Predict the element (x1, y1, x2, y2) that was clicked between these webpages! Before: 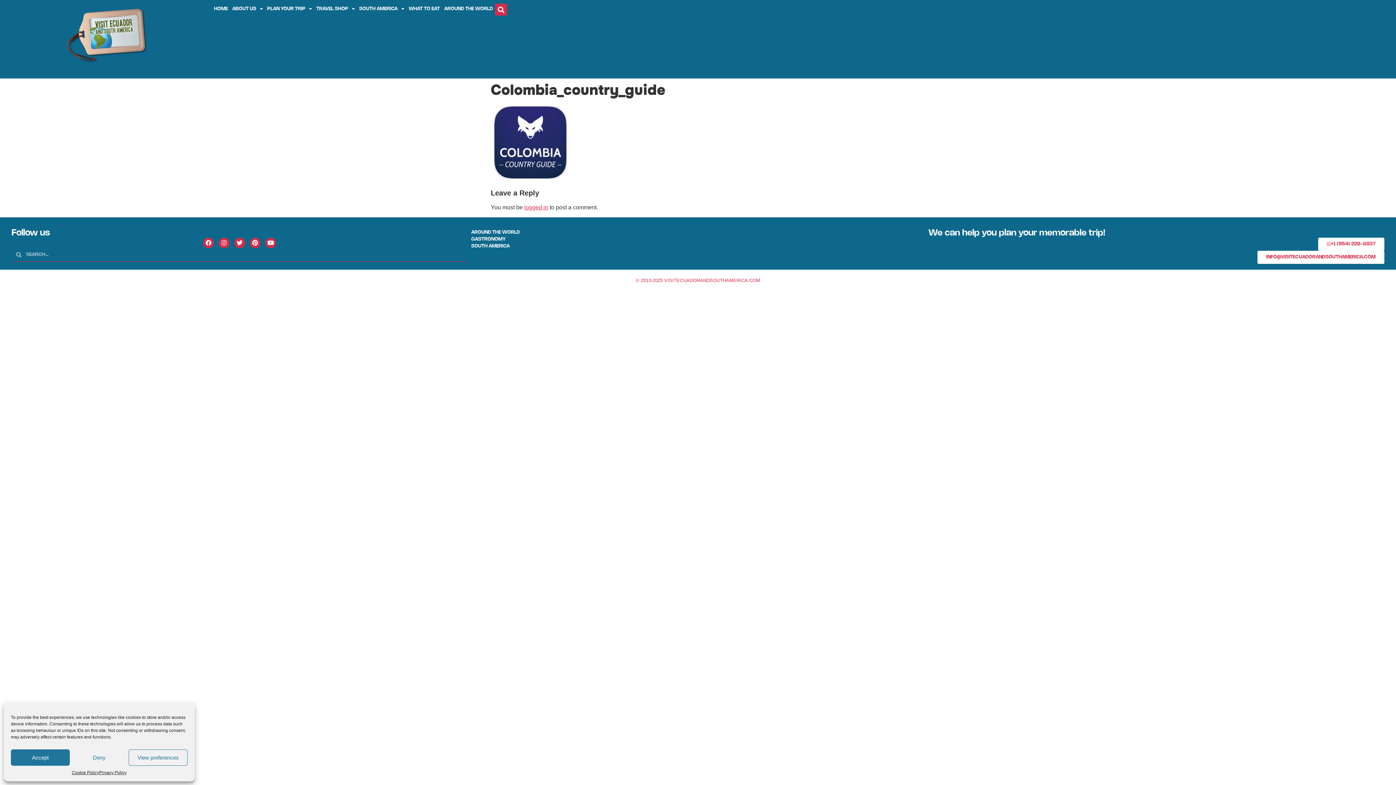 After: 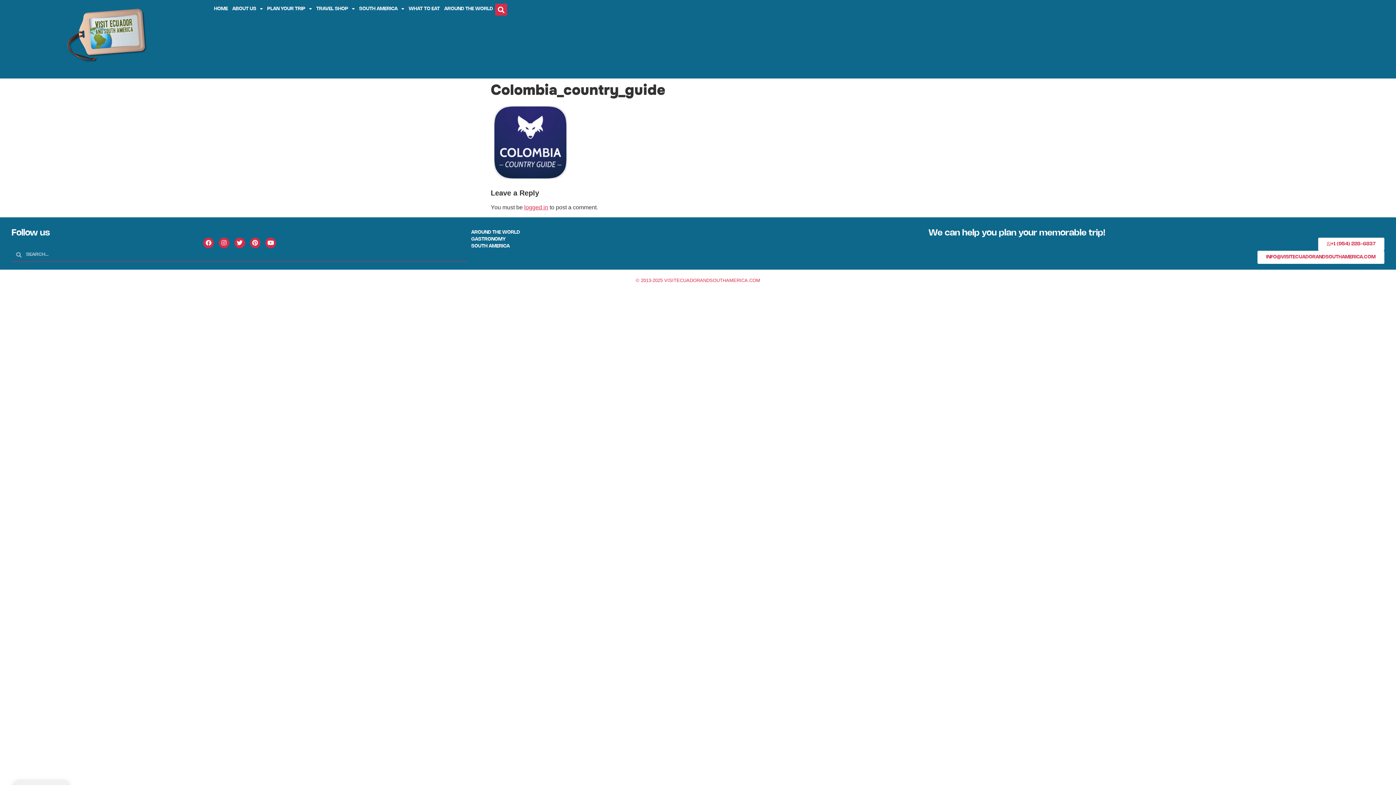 Action: label: Deny bbox: (69, 749, 128, 766)